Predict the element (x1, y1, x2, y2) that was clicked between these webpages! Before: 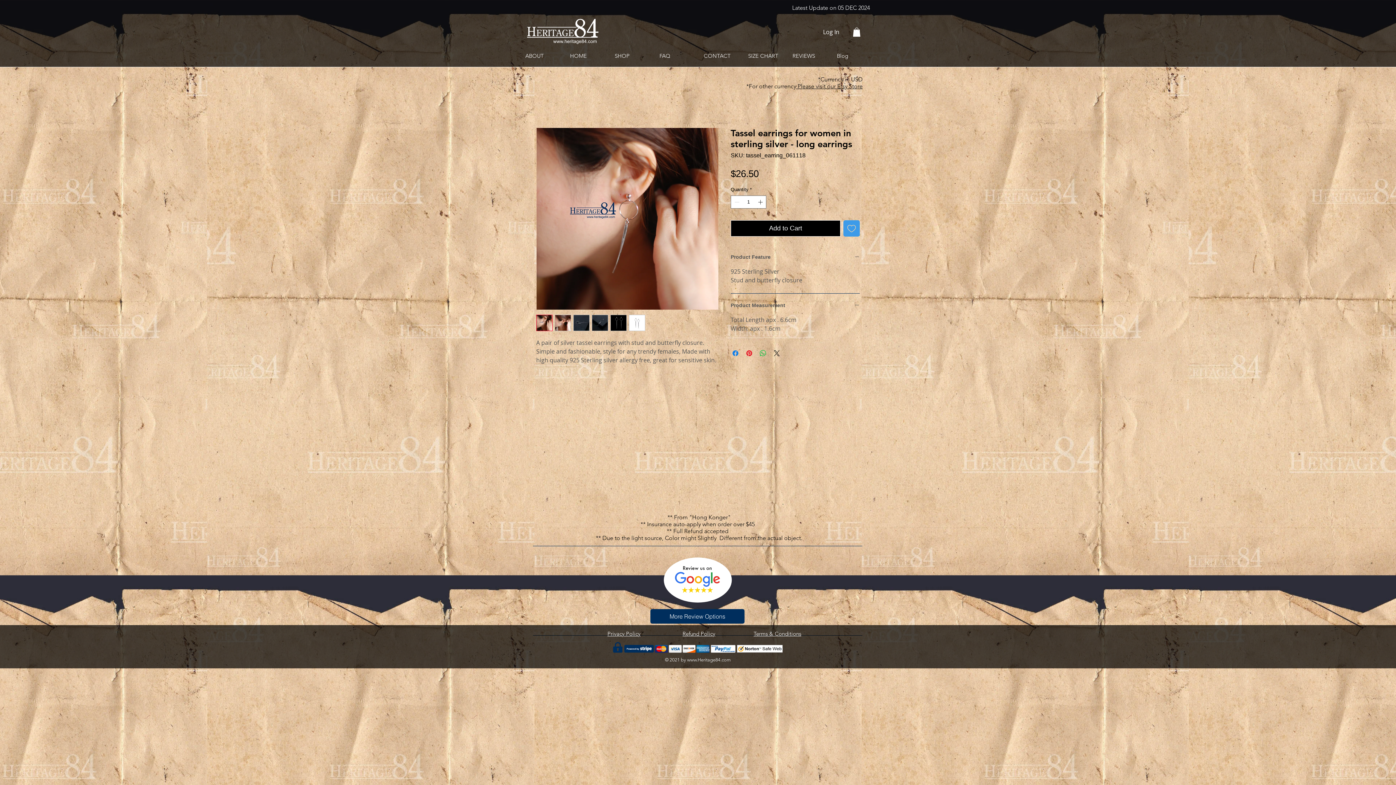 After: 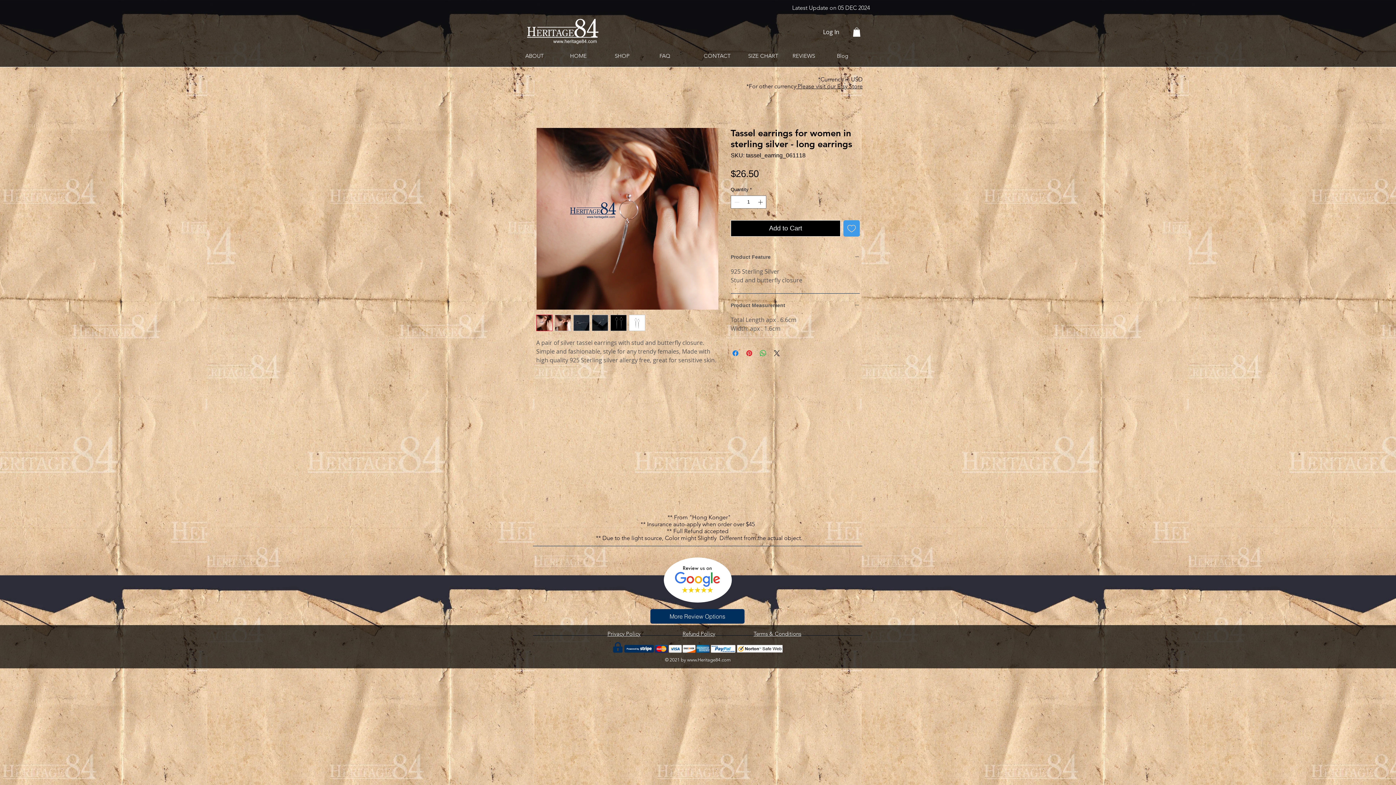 Action: bbox: (687, 657, 730, 662) label: www.Heritage84.com